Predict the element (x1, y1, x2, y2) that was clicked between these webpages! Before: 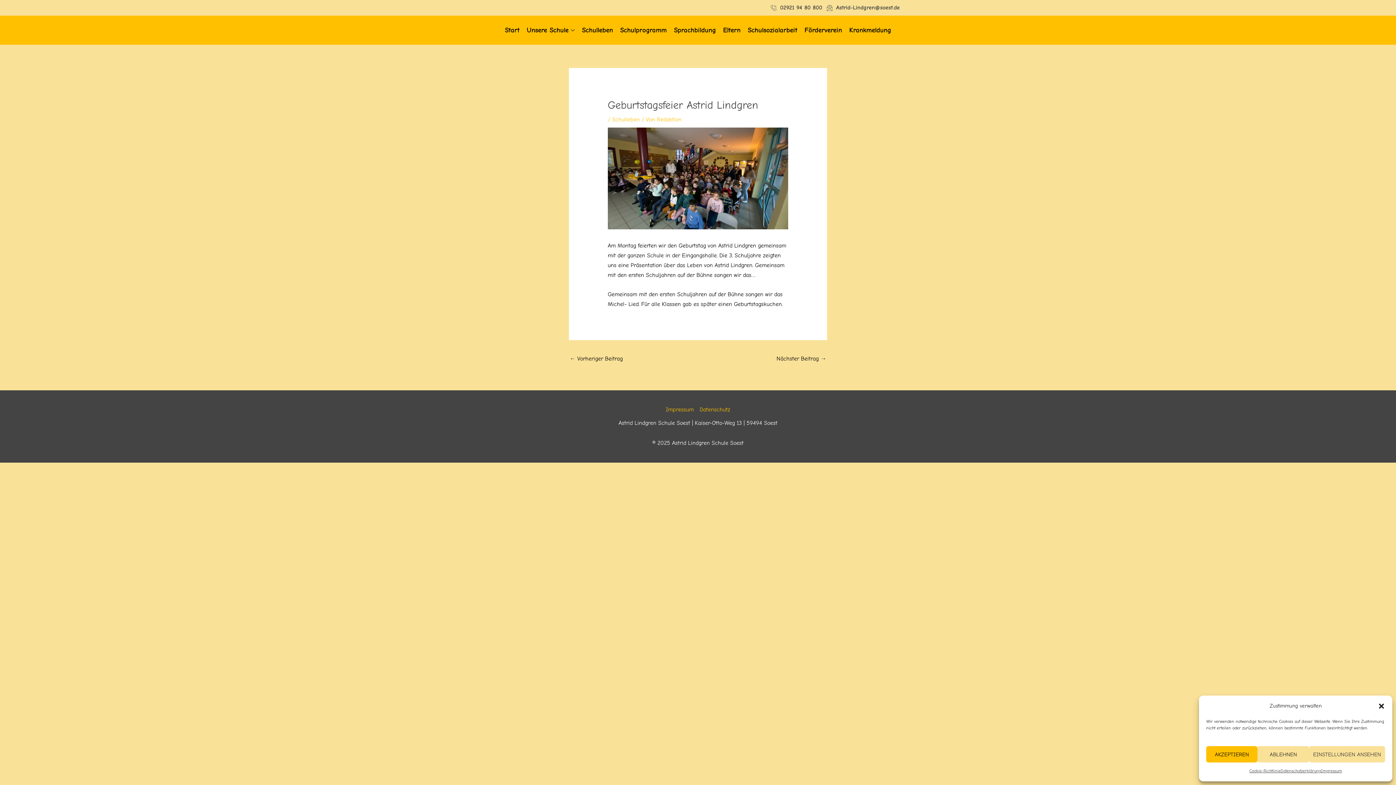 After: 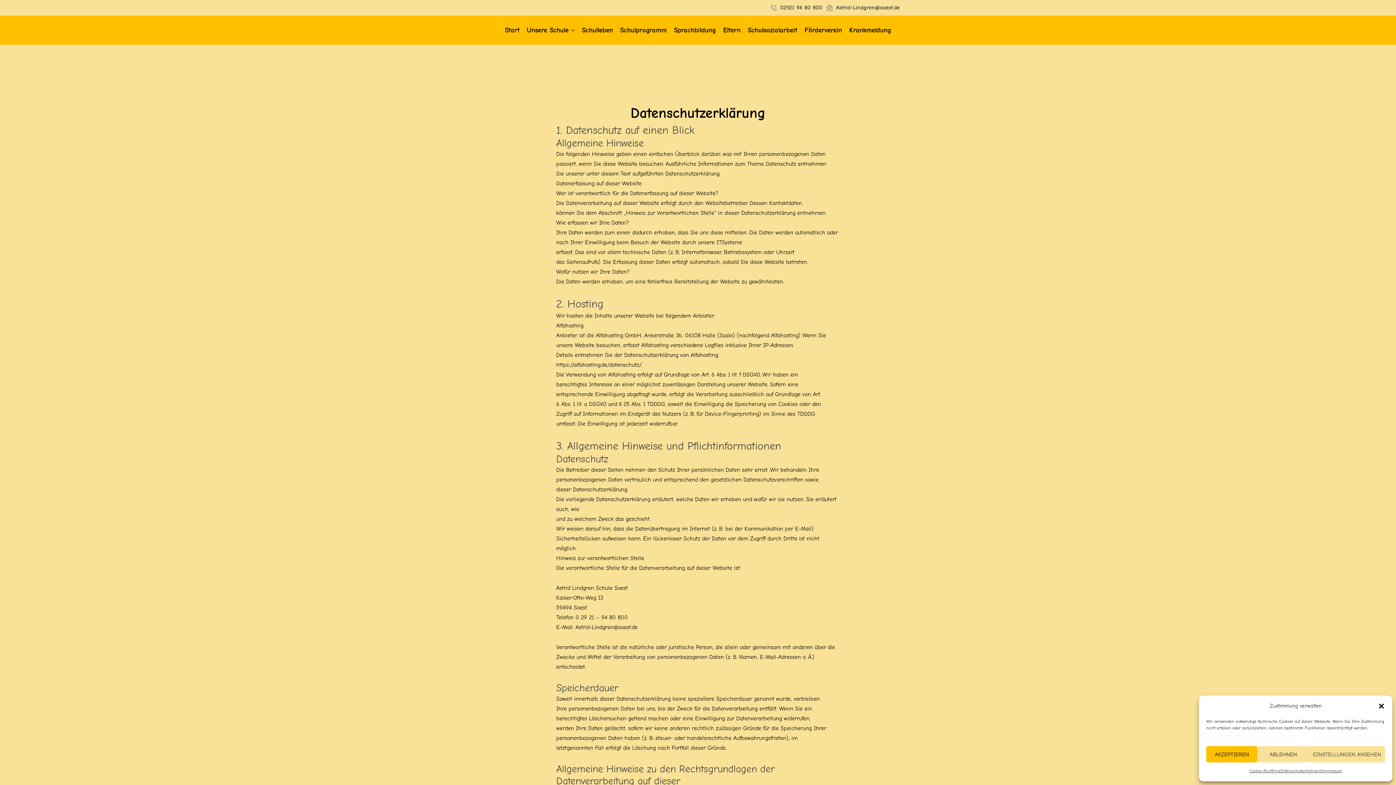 Action: label: Cookie-Richtlinie bbox: (1249, 766, 1280, 776)